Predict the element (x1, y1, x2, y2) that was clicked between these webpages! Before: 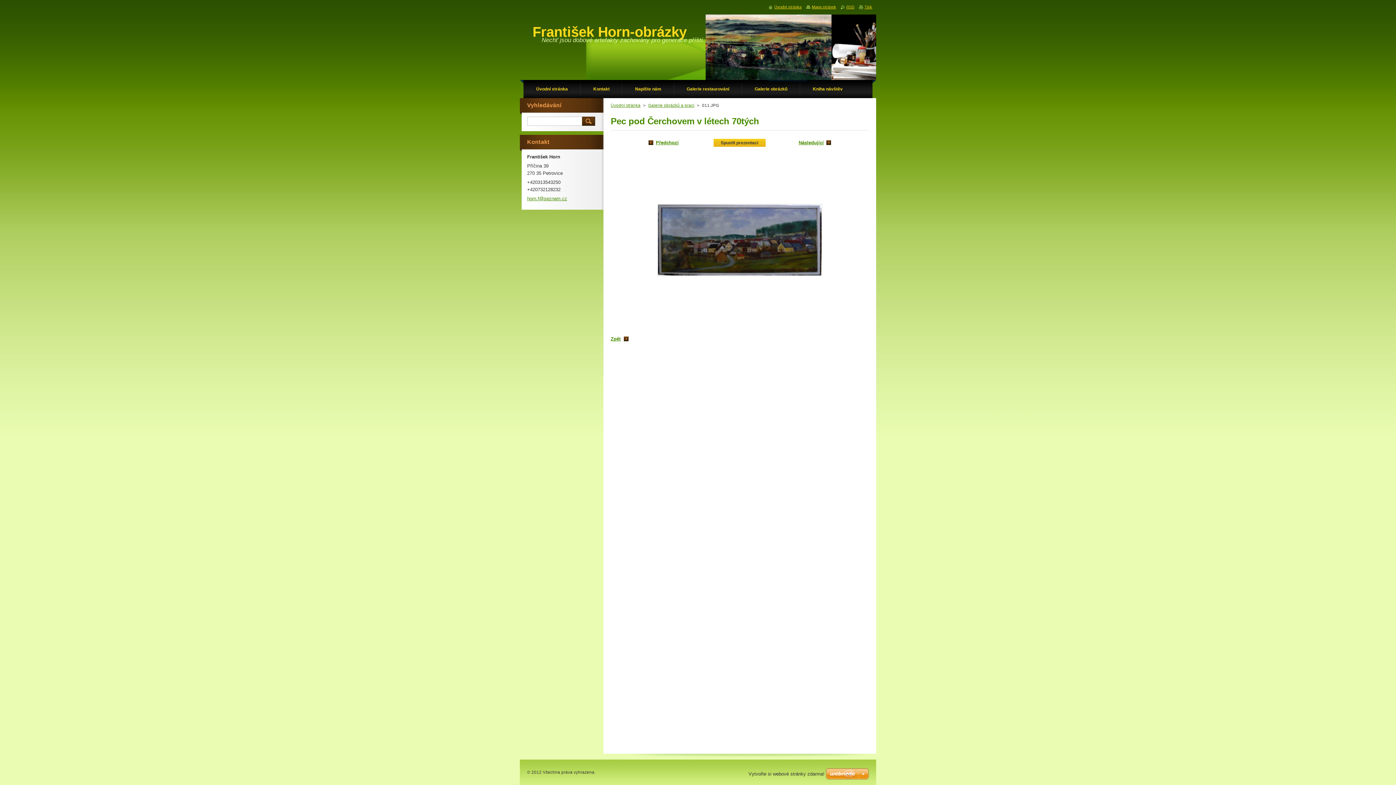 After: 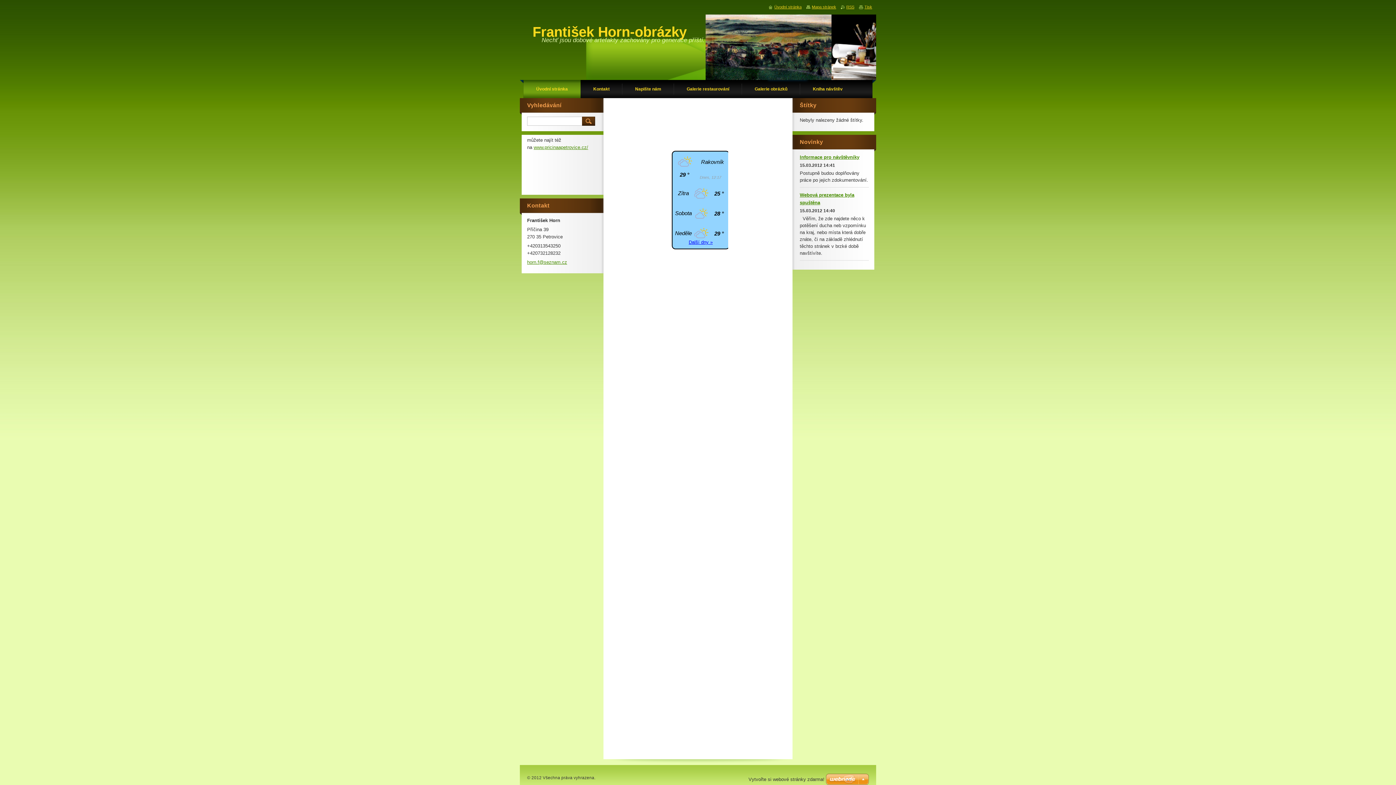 Action: label: Úvodní stránka bbox: (769, 4, 801, 9)